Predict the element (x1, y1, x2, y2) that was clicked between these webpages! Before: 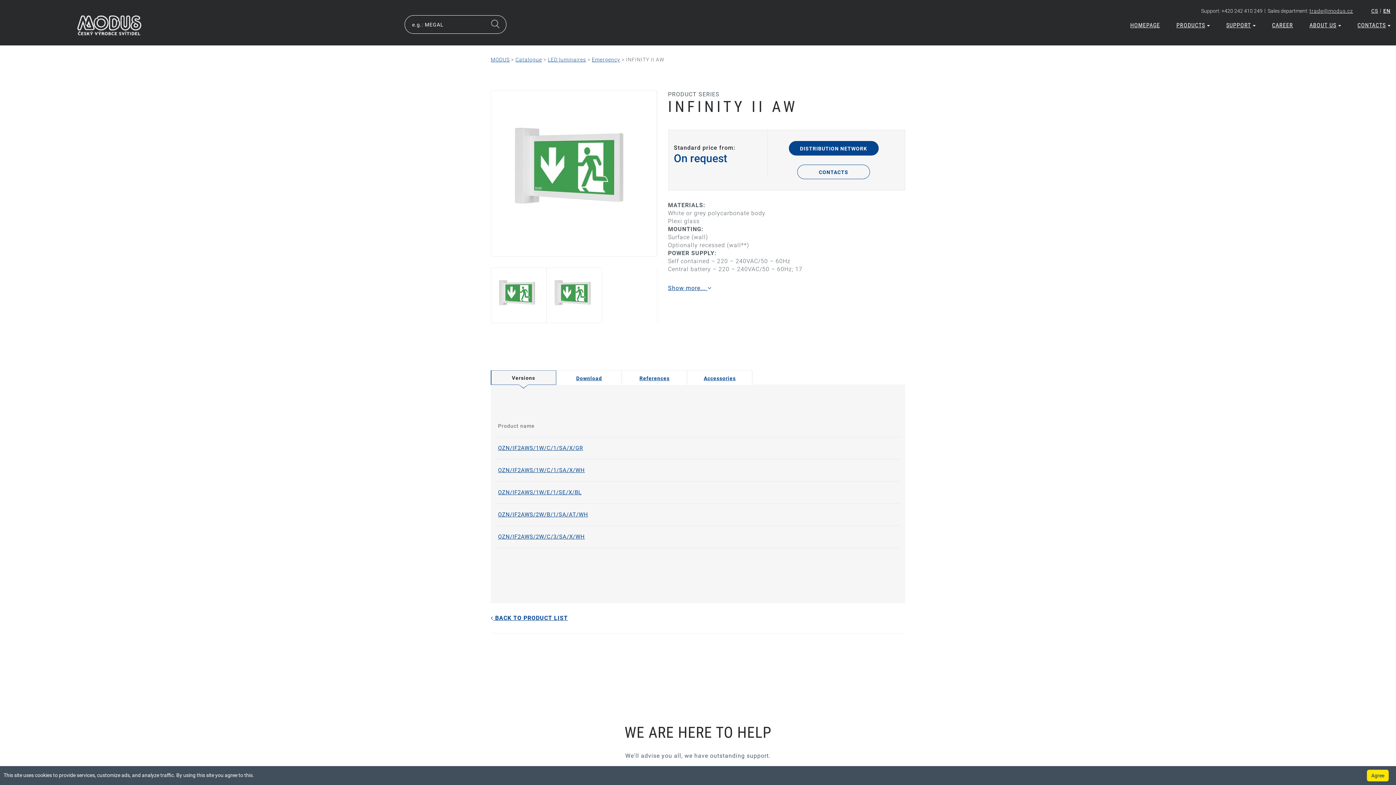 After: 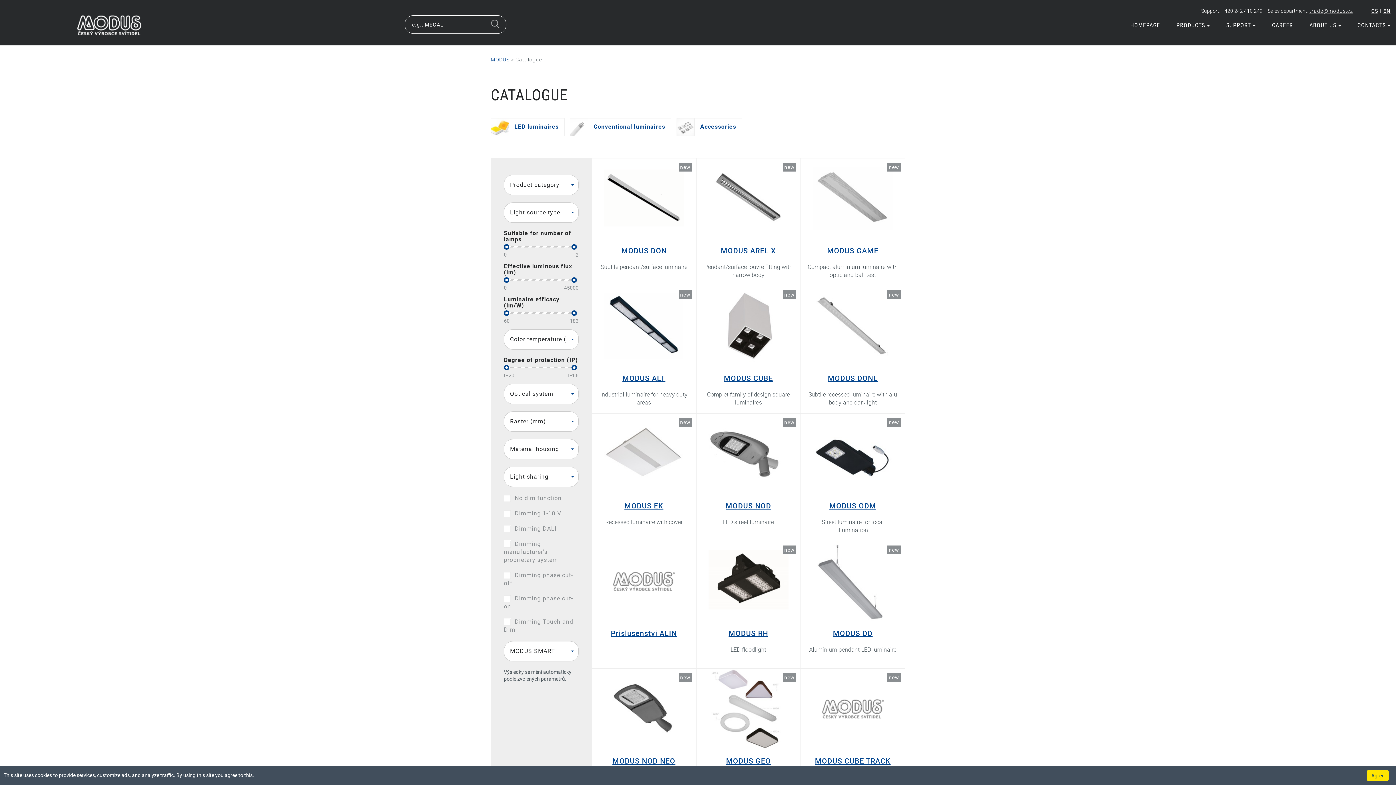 Action: bbox: (515, 56, 542, 62) label: Catalogue